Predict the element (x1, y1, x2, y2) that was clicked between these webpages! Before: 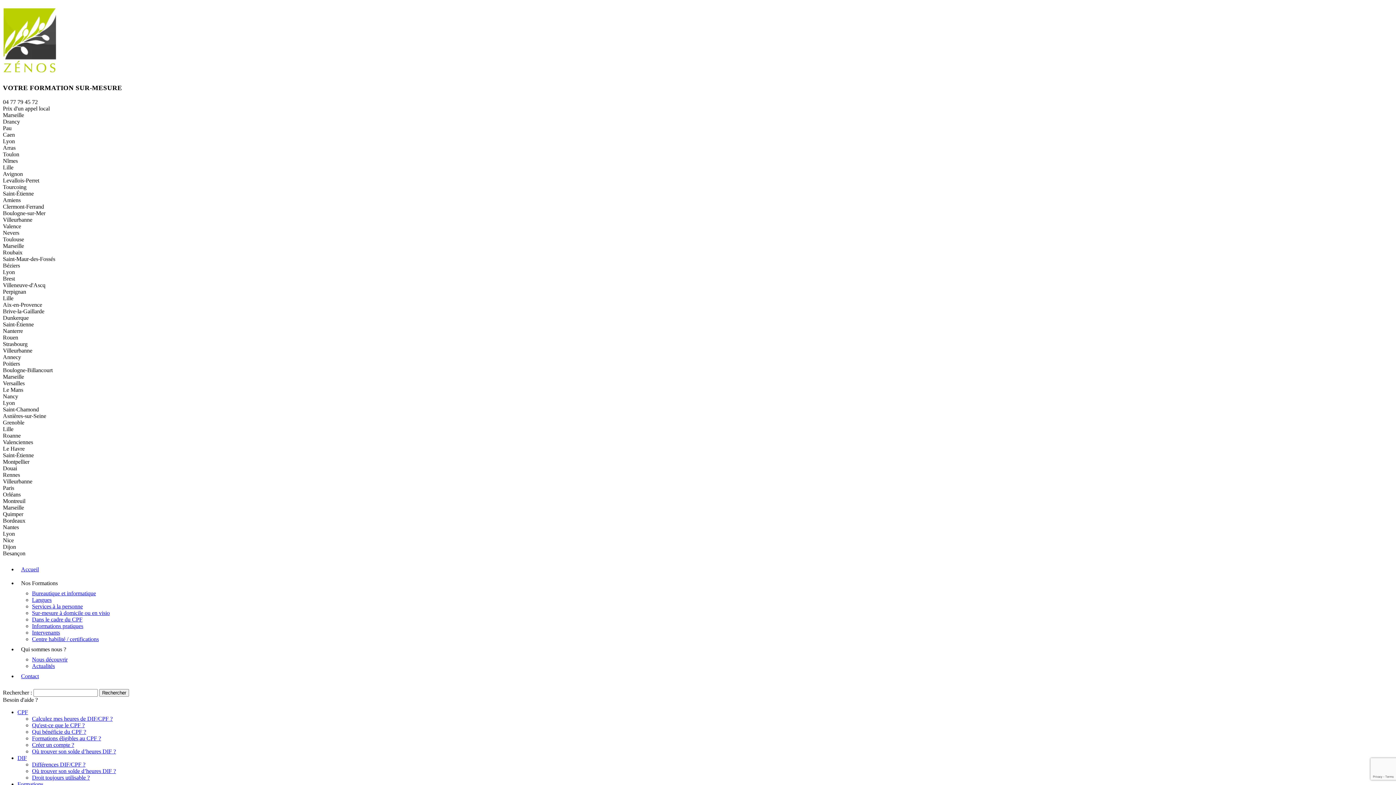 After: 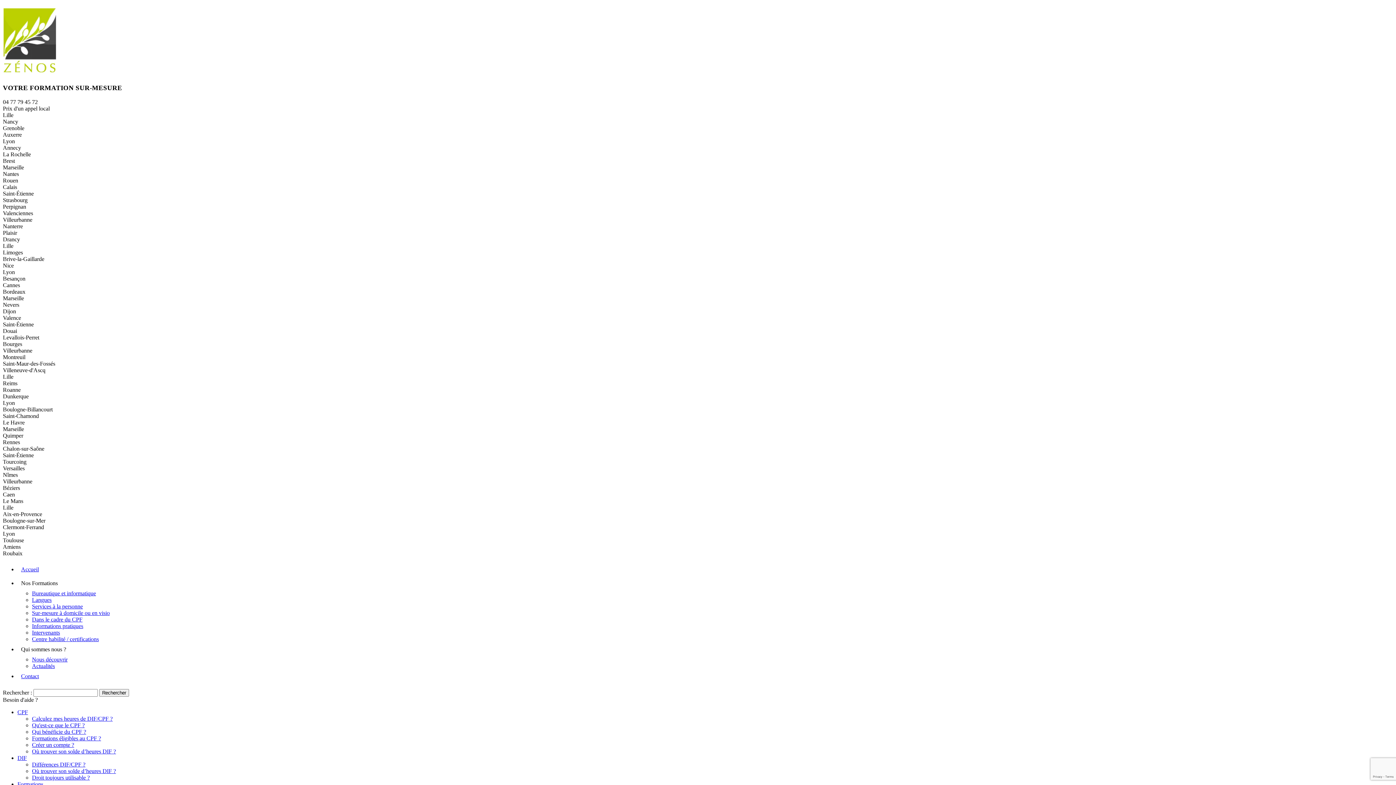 Action: label: Formations éligibles au CPF ? bbox: (32, 735, 101, 741)